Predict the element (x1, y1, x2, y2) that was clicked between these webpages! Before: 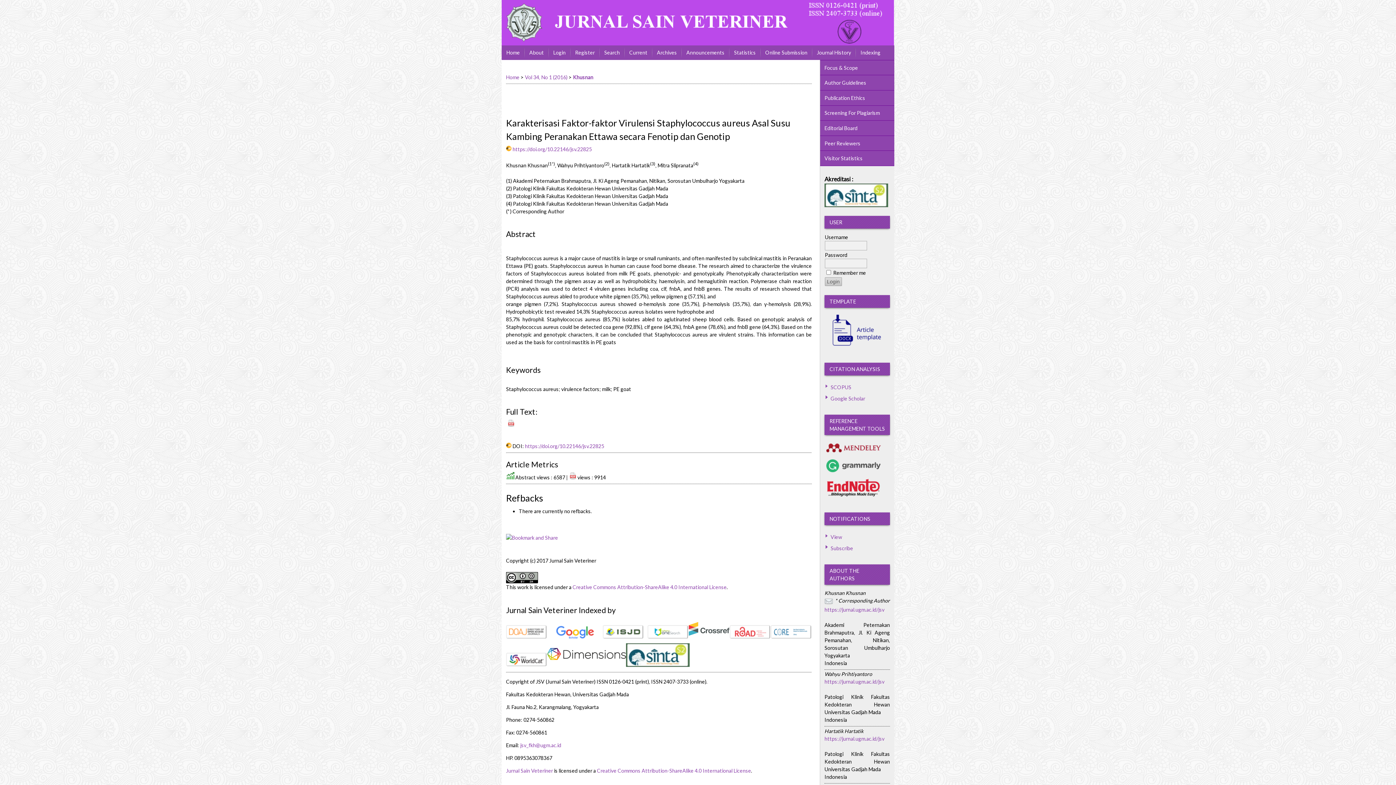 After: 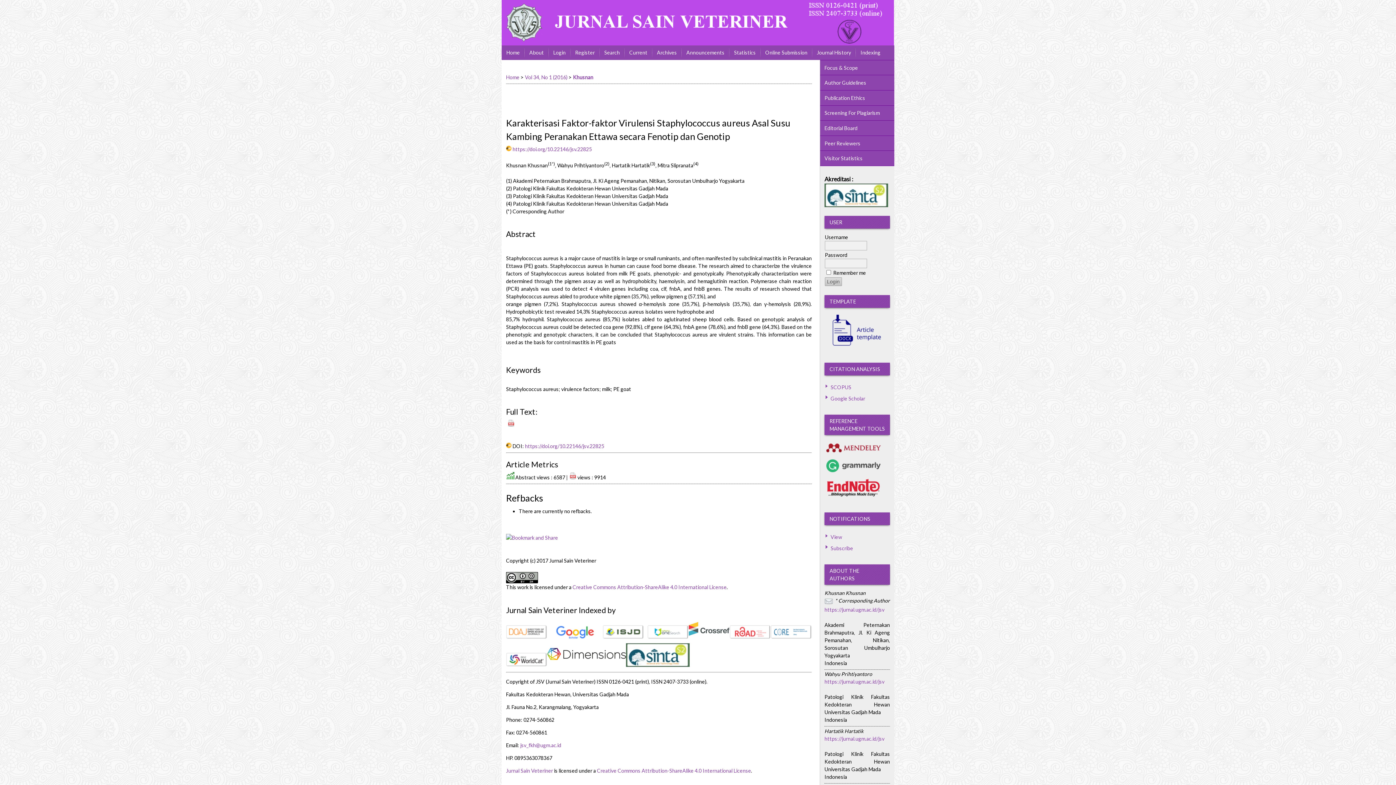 Action: label: jsv_fkh@ugm.ac.id bbox: (520, 742, 561, 748)